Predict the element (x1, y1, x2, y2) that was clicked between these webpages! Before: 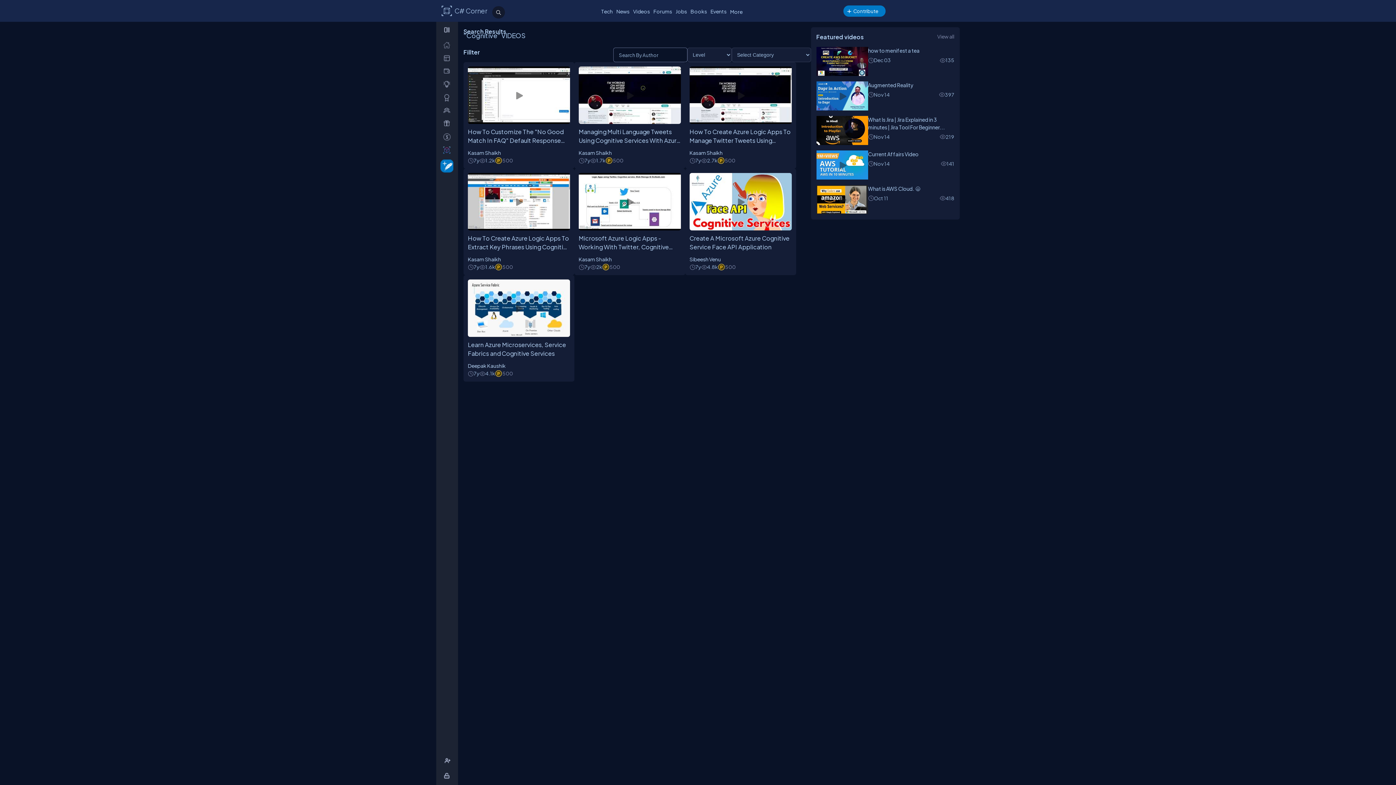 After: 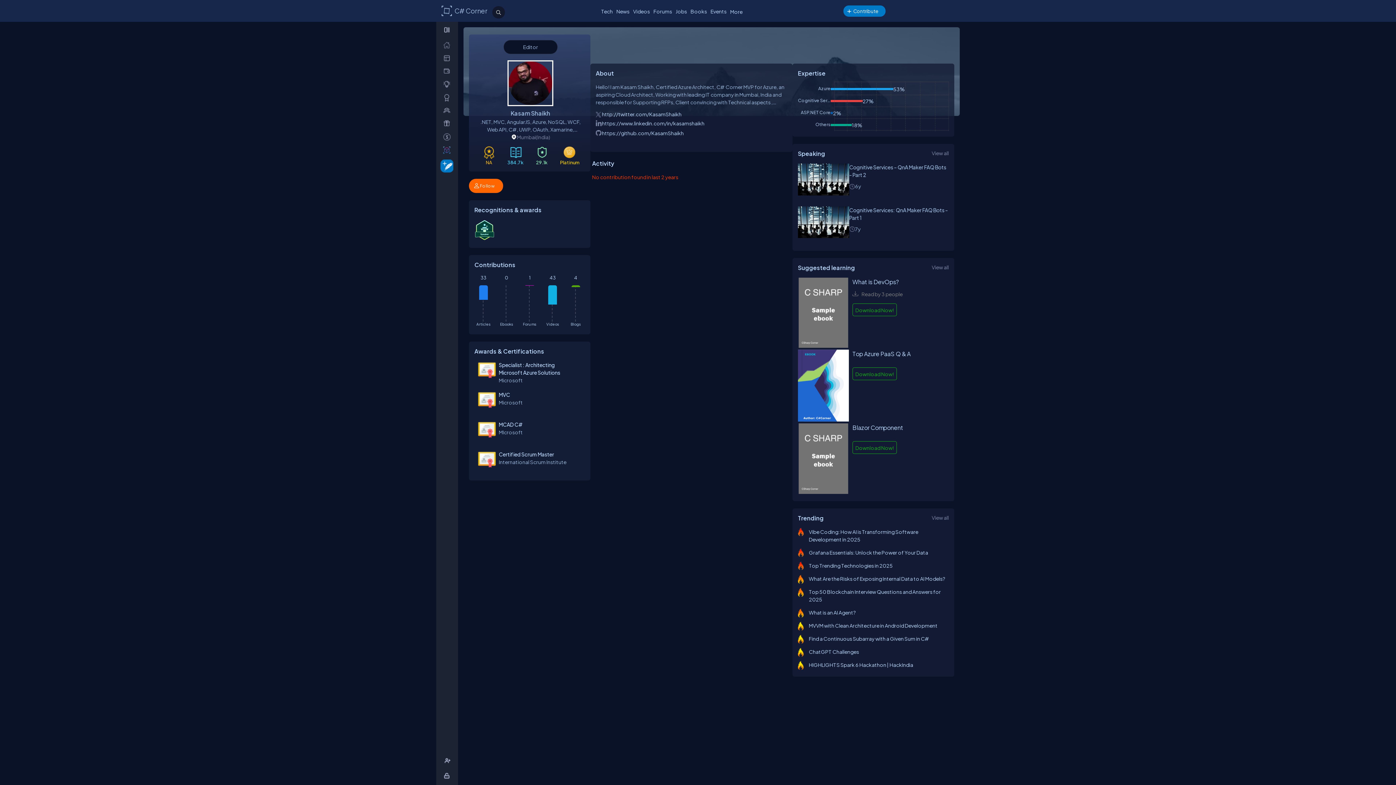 Action: label: Kasam Shaikh bbox: (578, 255, 680, 263)